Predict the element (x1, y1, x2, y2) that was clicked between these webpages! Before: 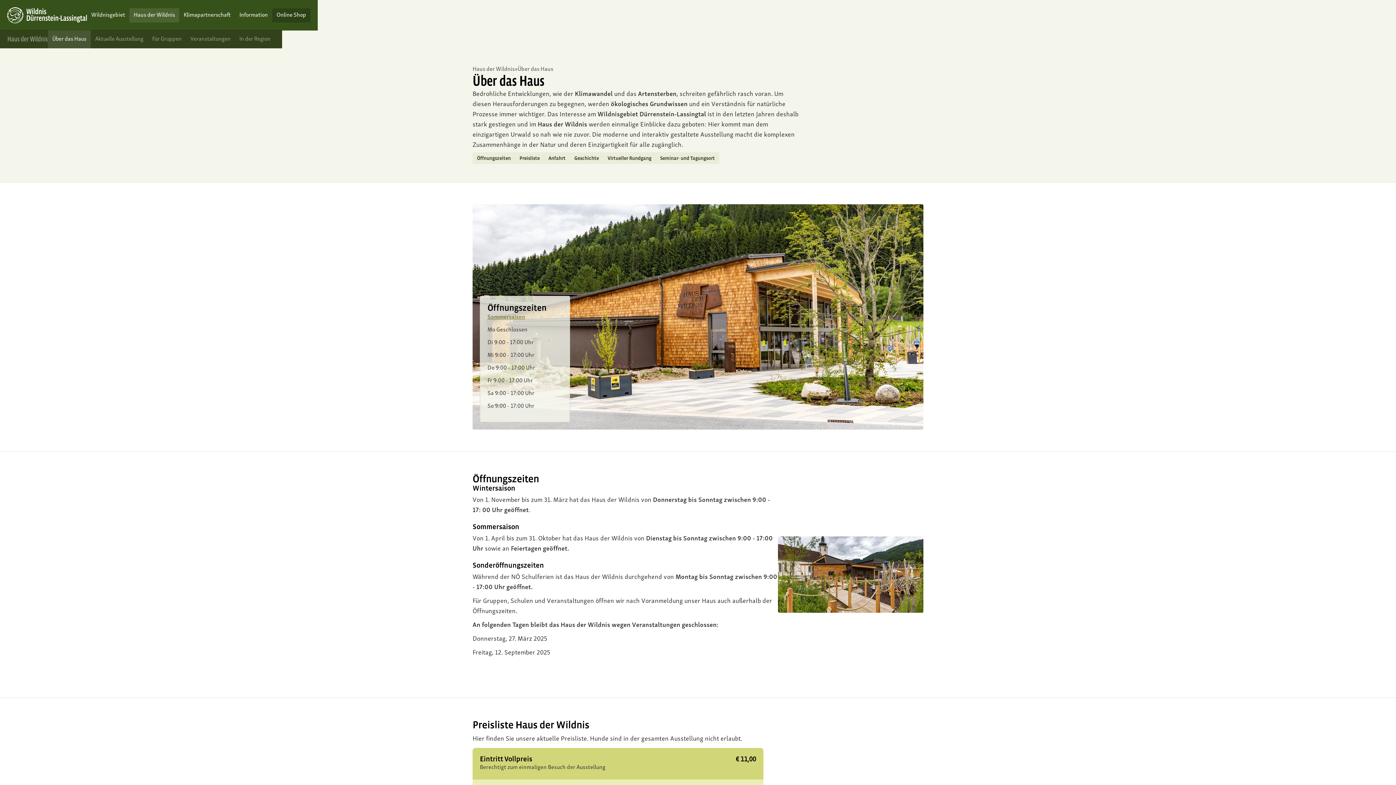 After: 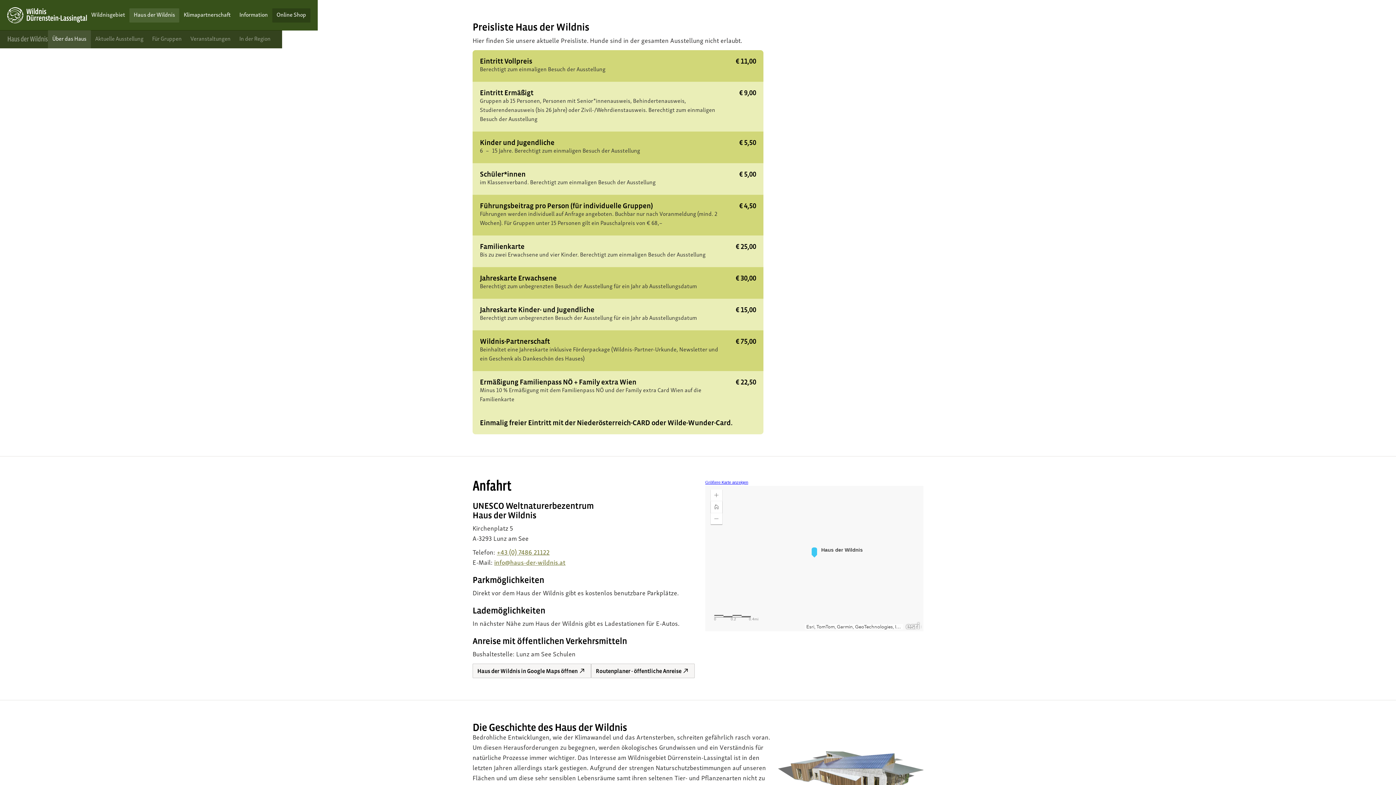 Action: bbox: (515, 152, 544, 164) label: Preisliste